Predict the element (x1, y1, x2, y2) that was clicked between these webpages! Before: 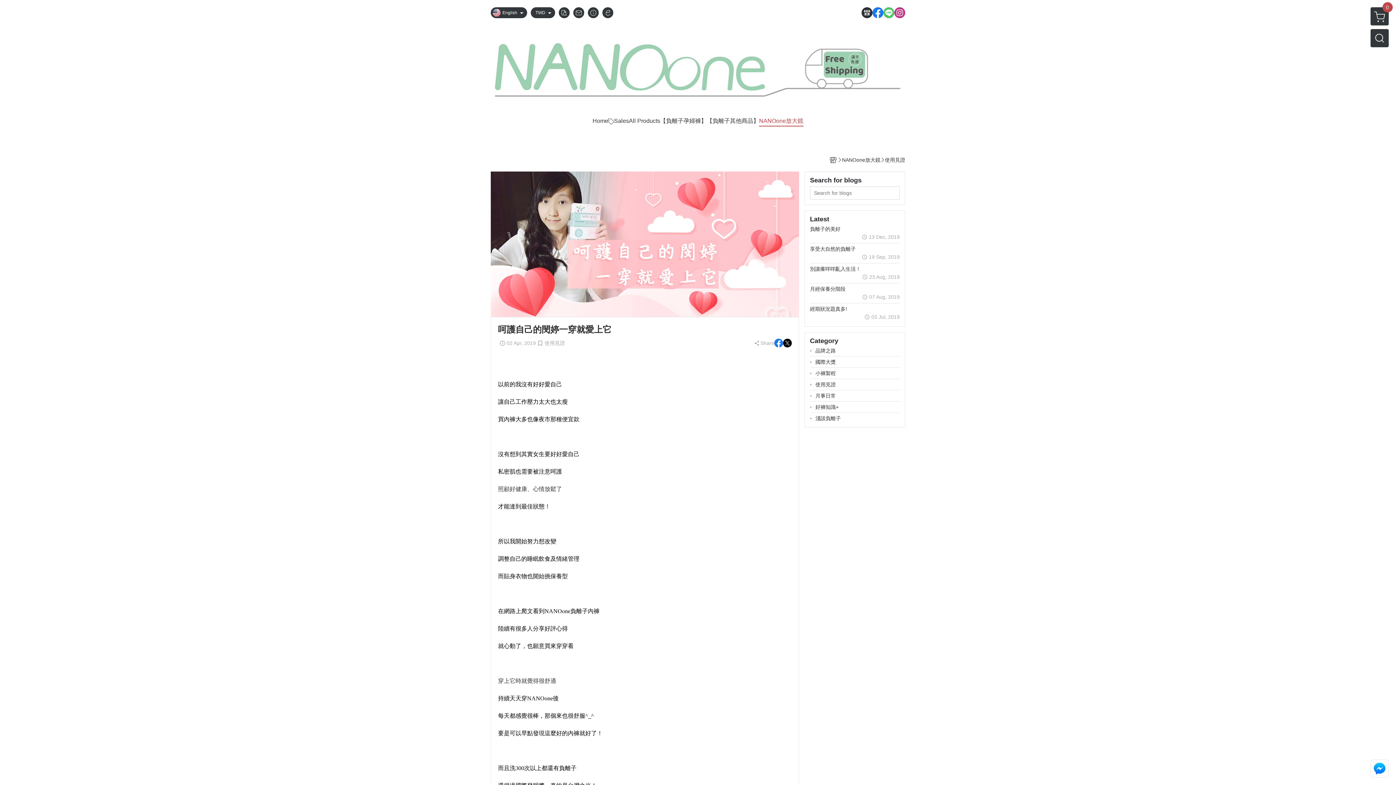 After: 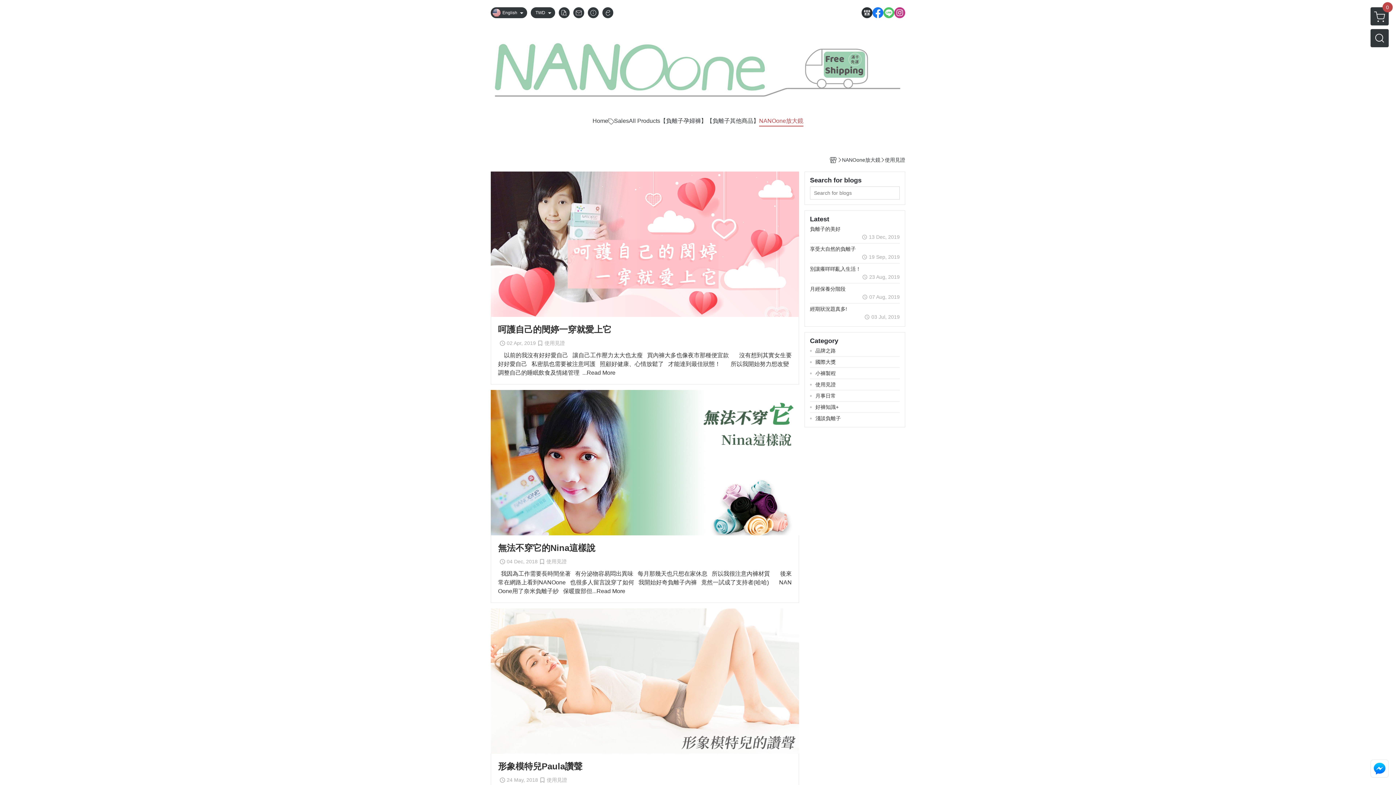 Action: label: 使用見證 bbox: (885, 157, 905, 162)